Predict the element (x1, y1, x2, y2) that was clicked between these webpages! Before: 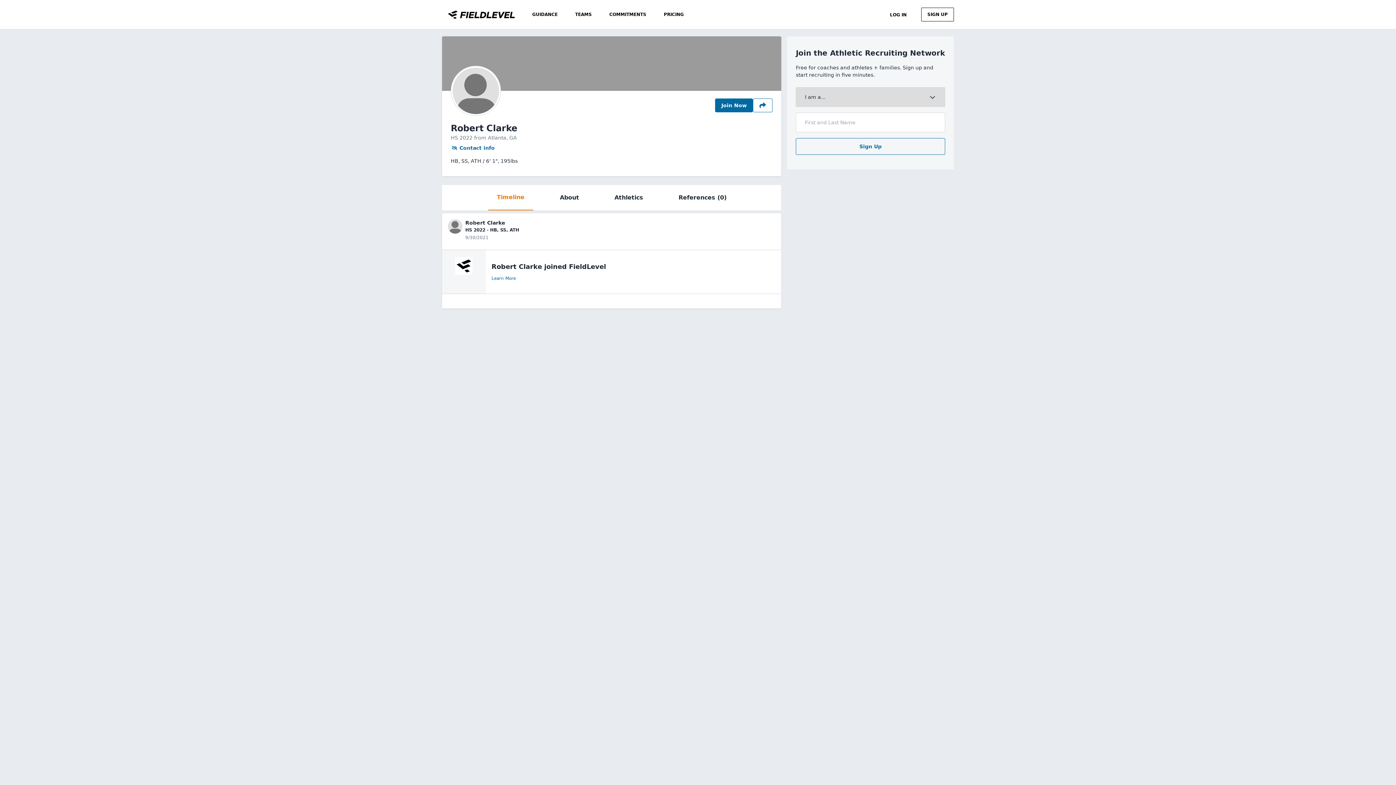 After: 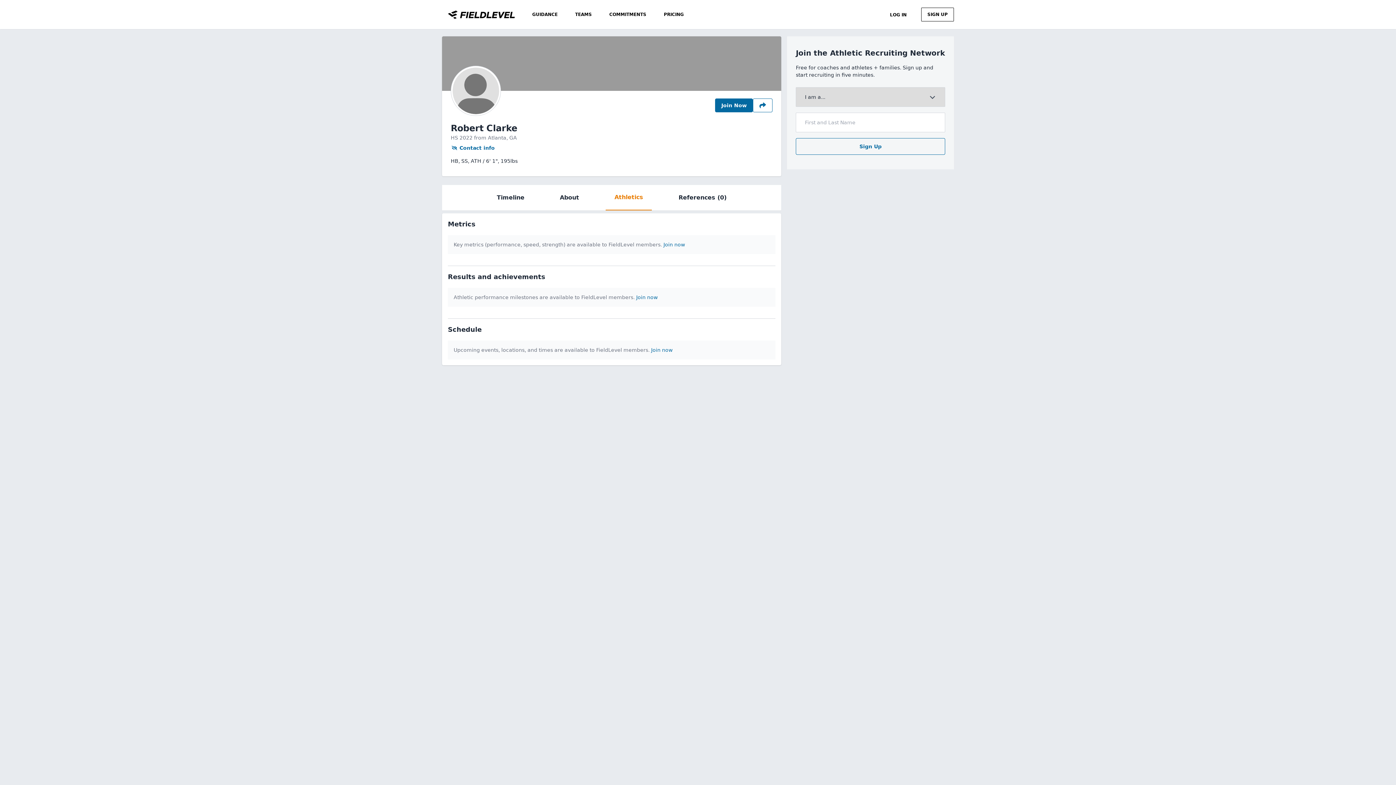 Action: label: Athletics bbox: (605, 185, 652, 210)